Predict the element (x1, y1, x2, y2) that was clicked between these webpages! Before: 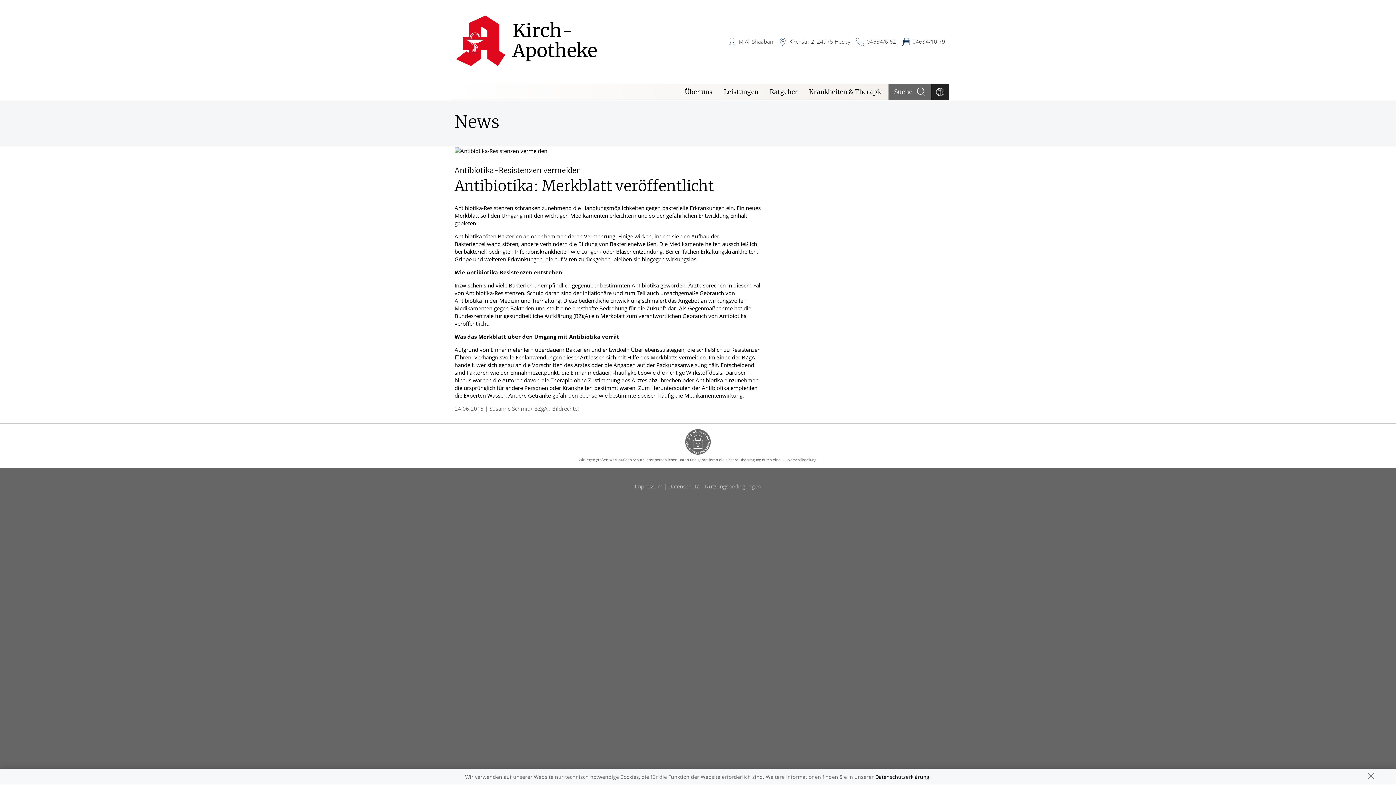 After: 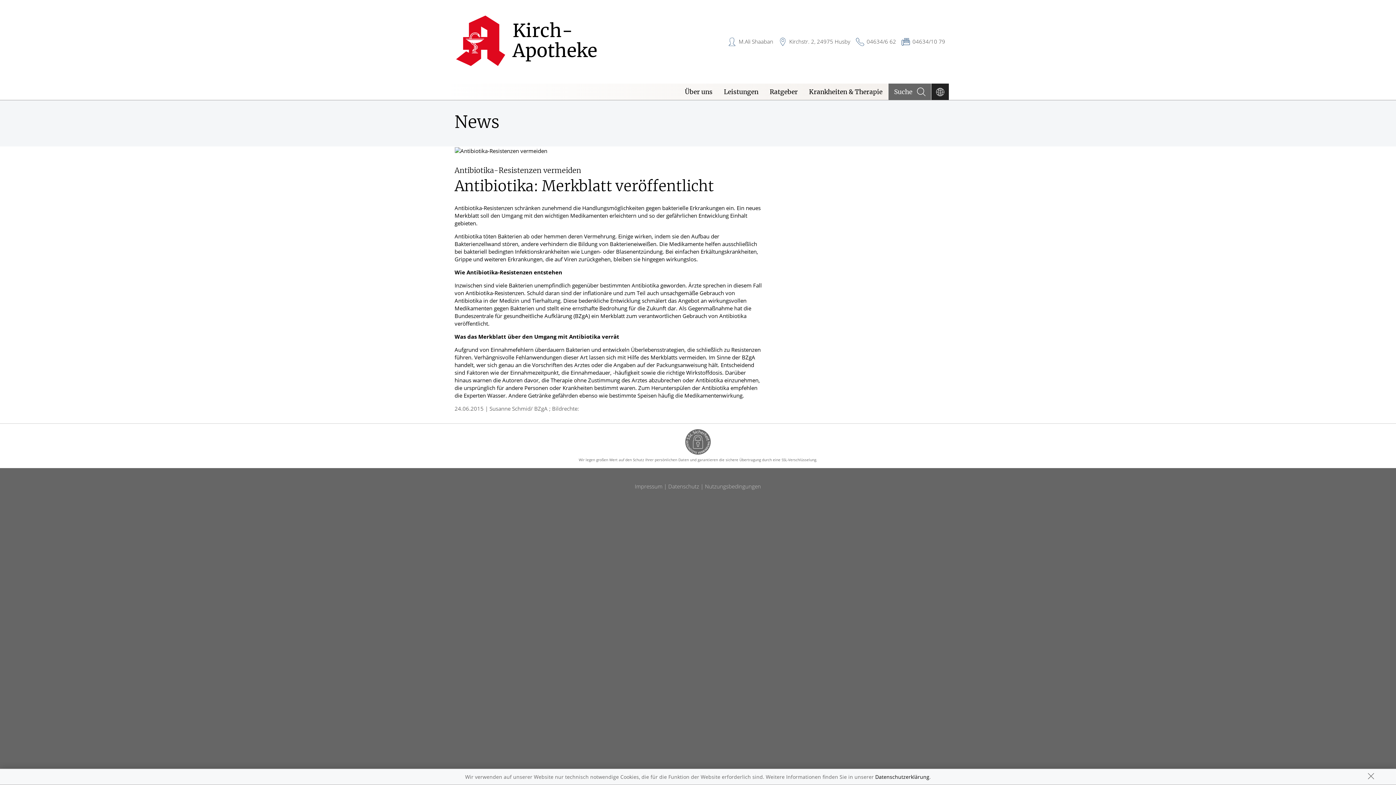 Action: label: Kirchstr. 2, 24975 Husby bbox: (789, 37, 850, 45)